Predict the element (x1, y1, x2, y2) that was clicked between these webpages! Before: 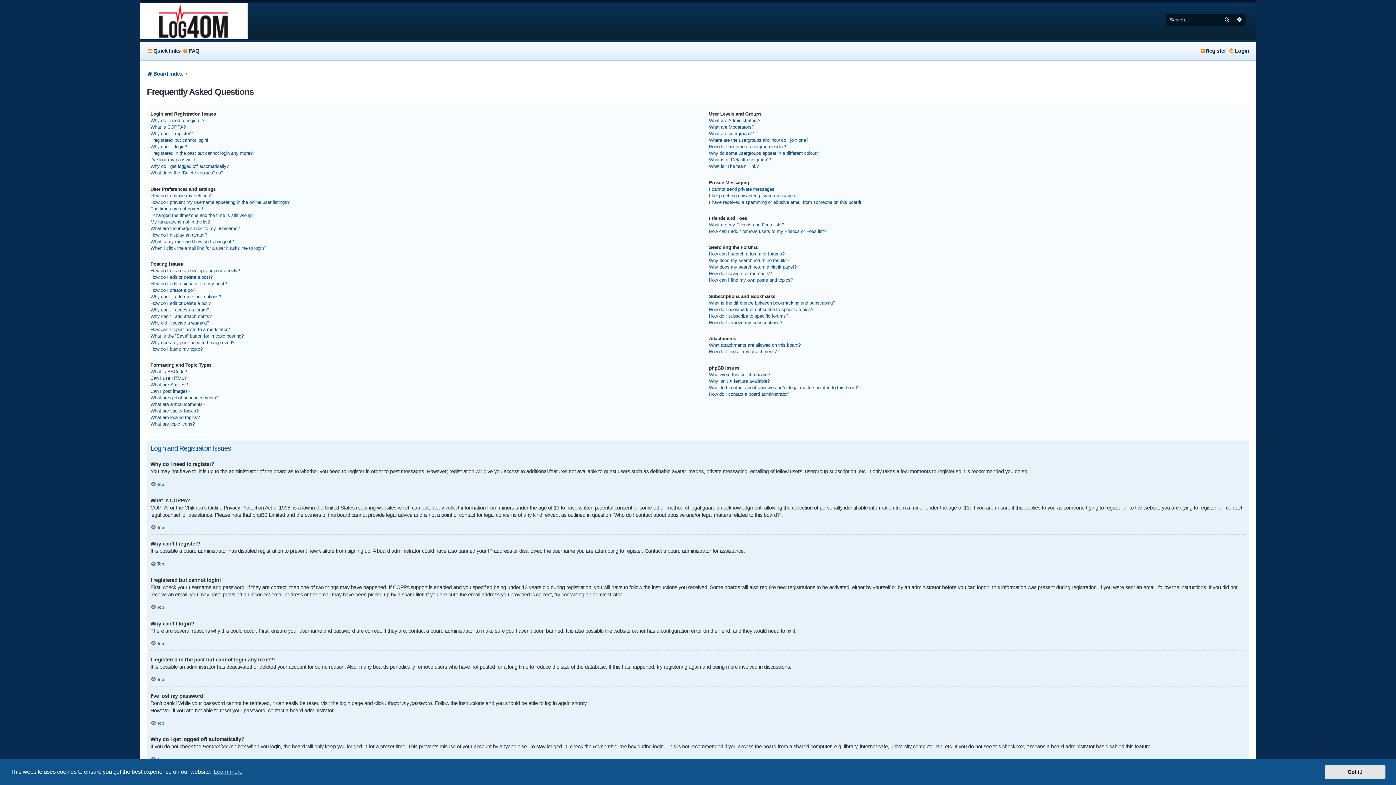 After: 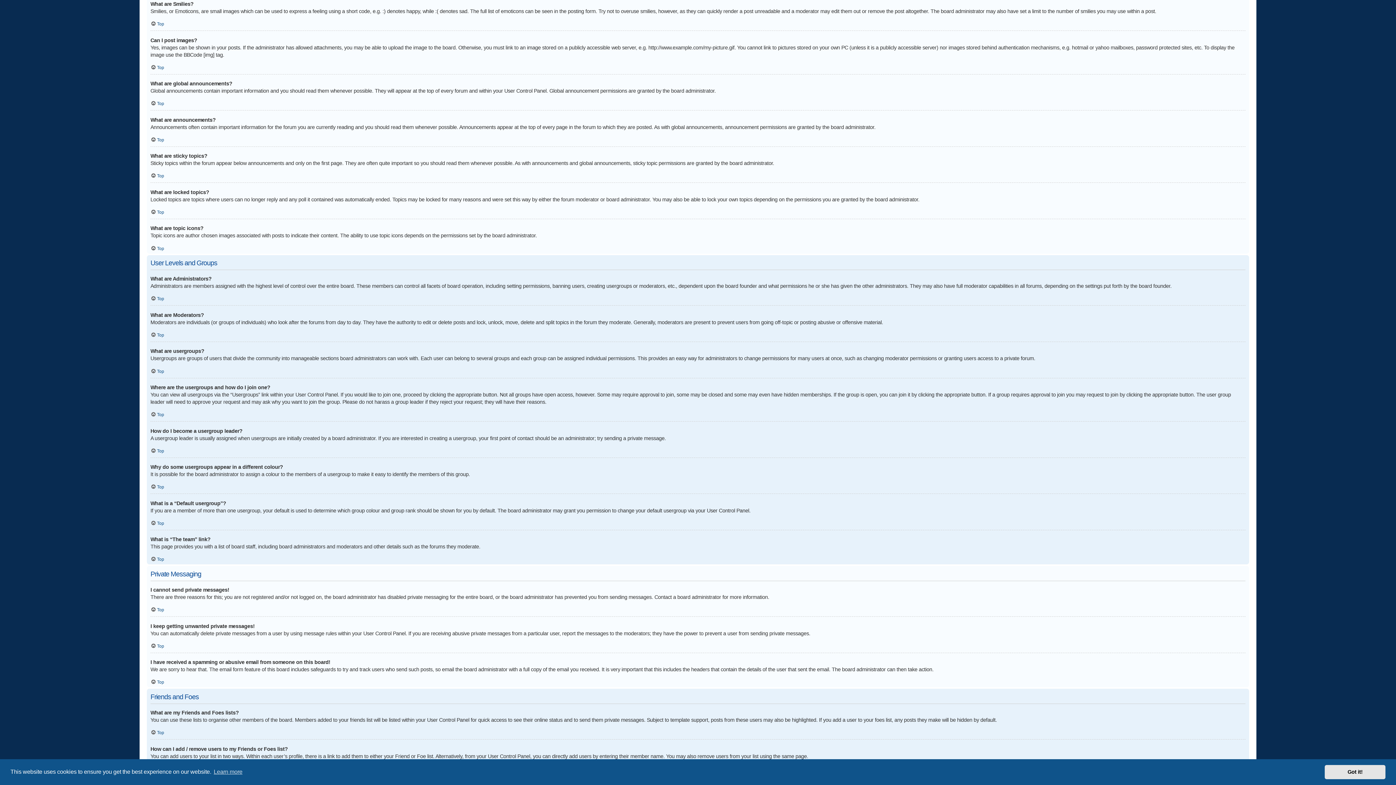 Action: bbox: (150, 381, 187, 388) label: What are Smilies?